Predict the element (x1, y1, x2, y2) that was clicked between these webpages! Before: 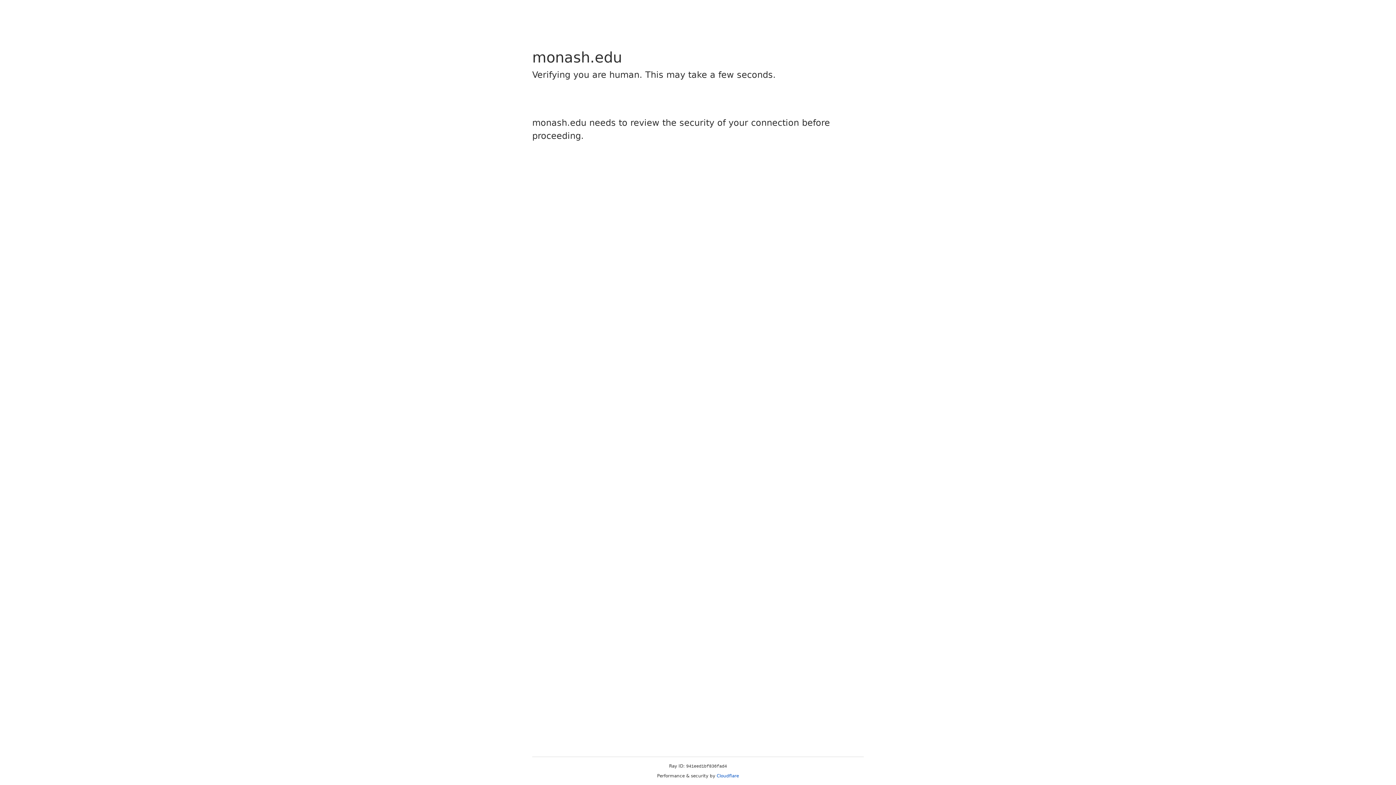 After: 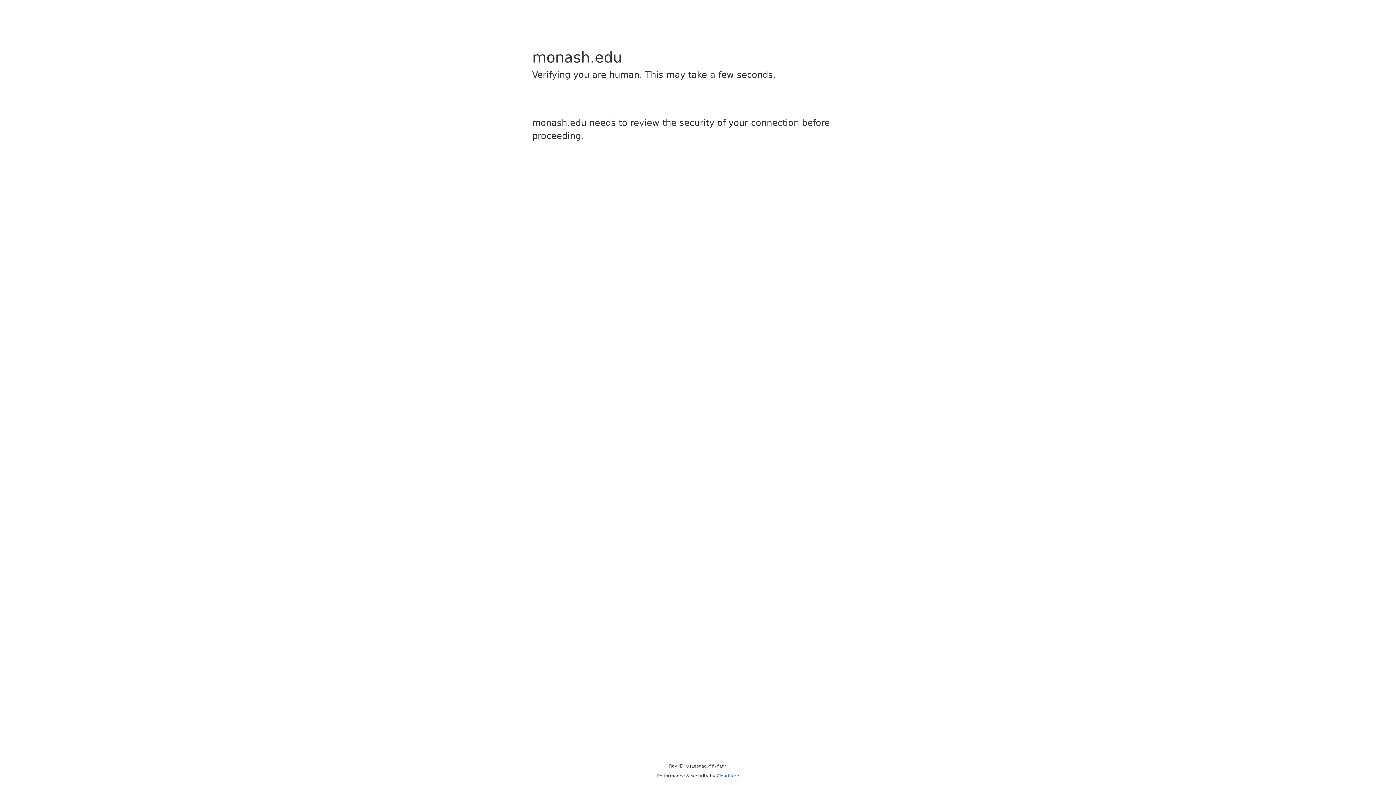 Action: label: Cloudflare bbox: (716, 773, 739, 778)